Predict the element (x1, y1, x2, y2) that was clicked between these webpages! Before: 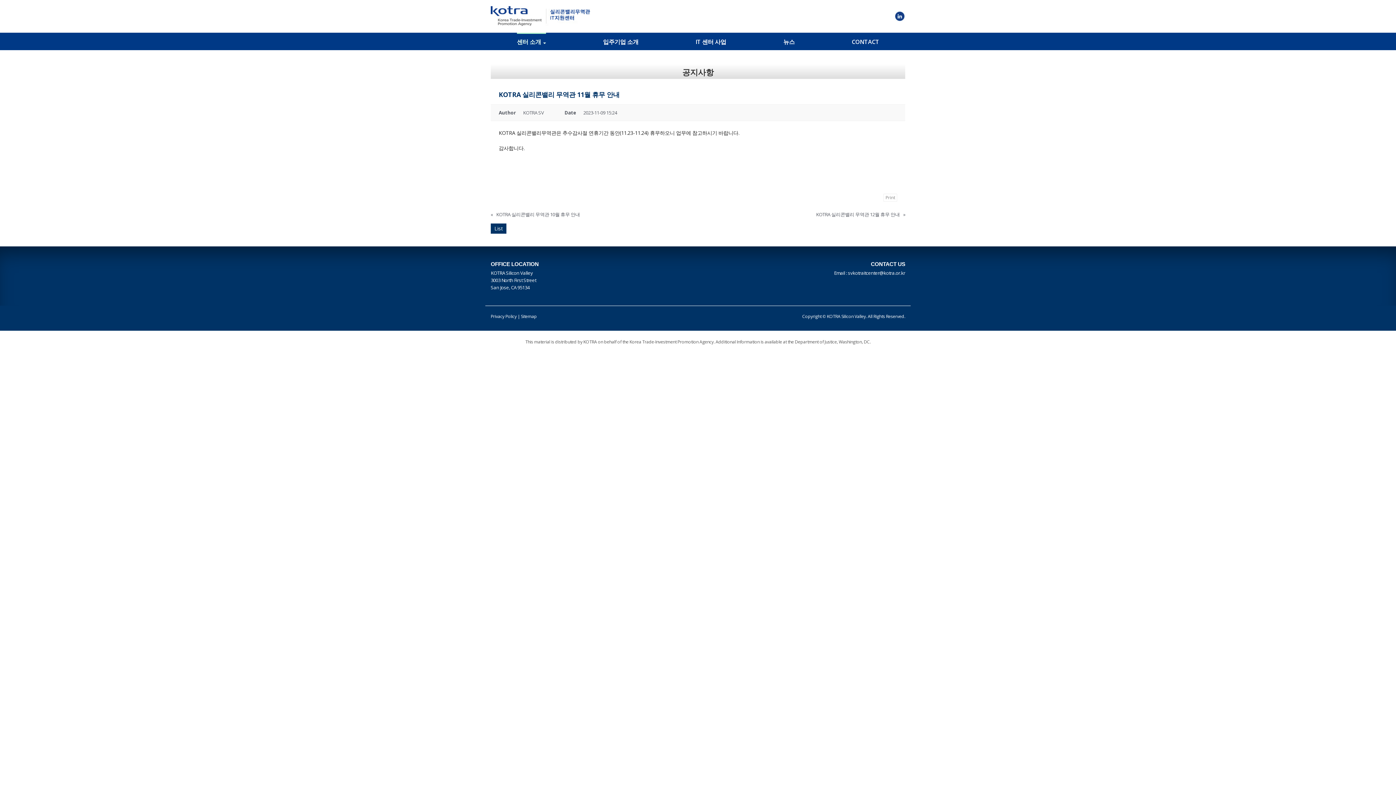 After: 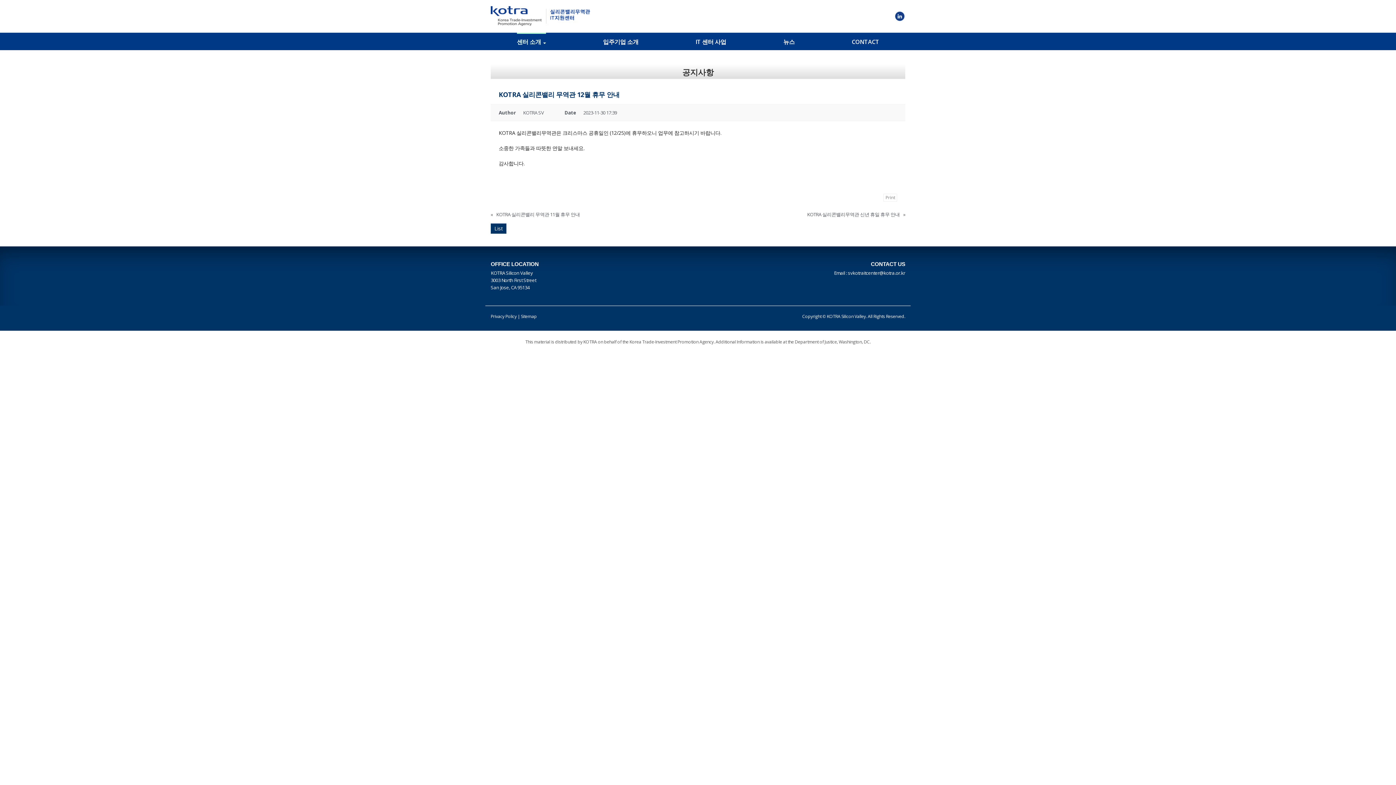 Action: label: KOTRA 실리콘밸리 무역관 12월 휴무 안내
» bbox: (718, 210, 905, 218)